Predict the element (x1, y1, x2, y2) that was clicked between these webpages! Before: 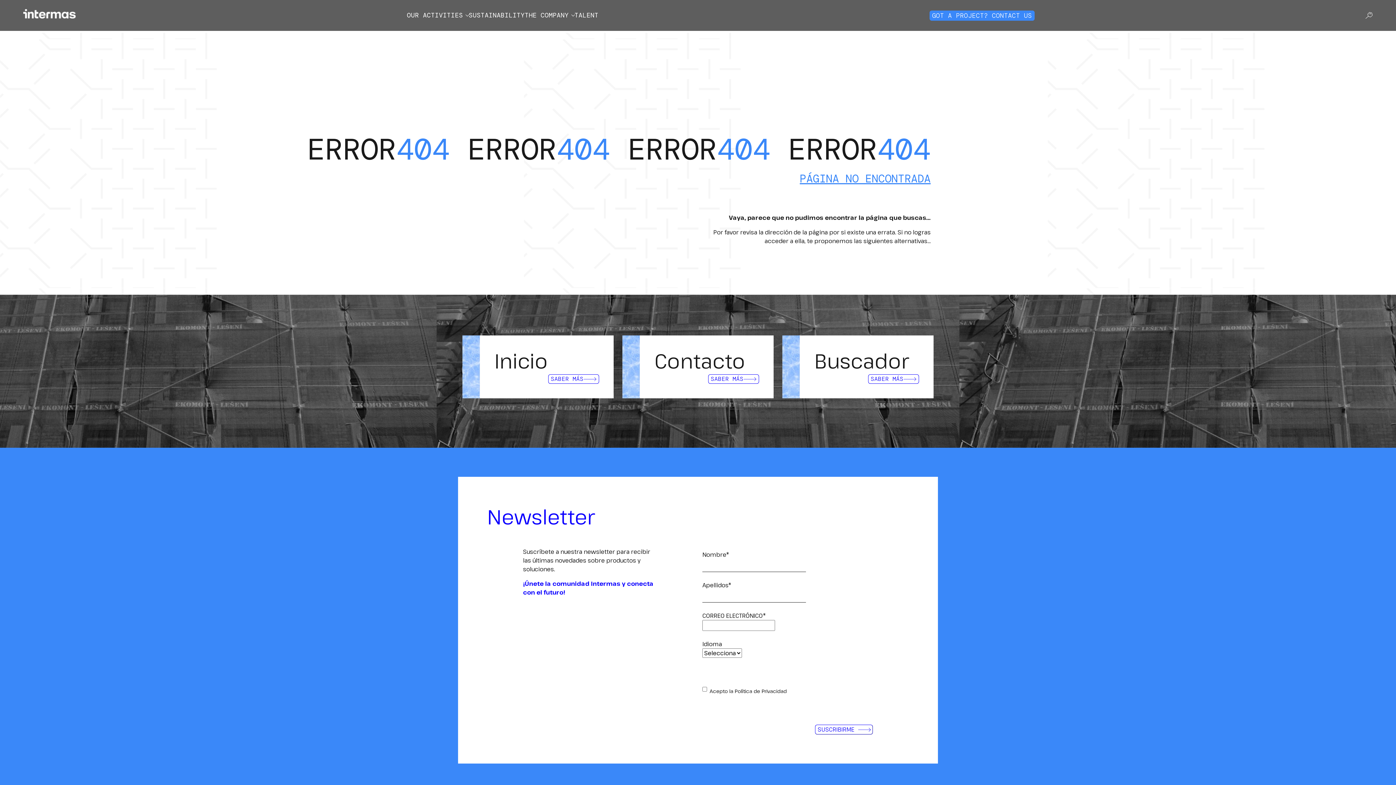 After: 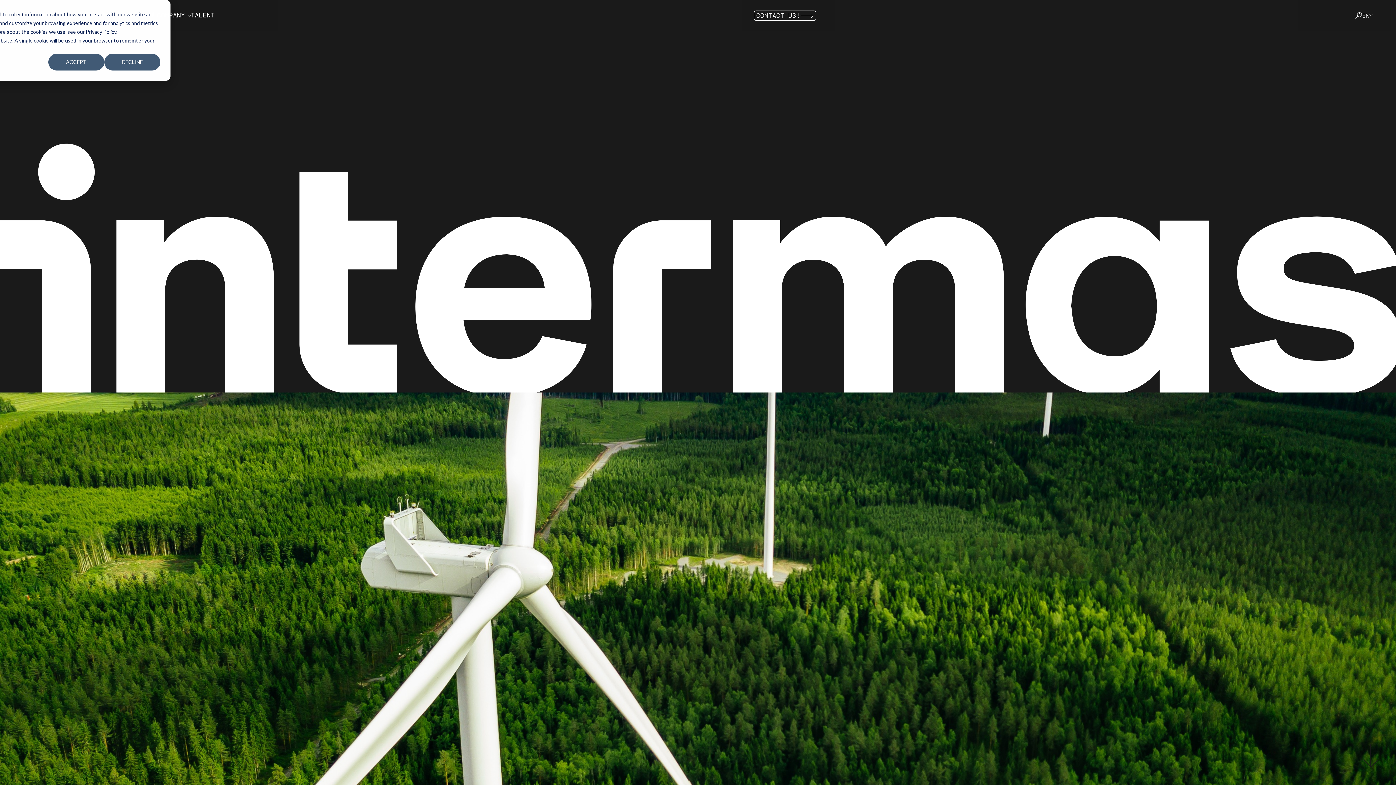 Action: bbox: (23, 8, 76, 22)